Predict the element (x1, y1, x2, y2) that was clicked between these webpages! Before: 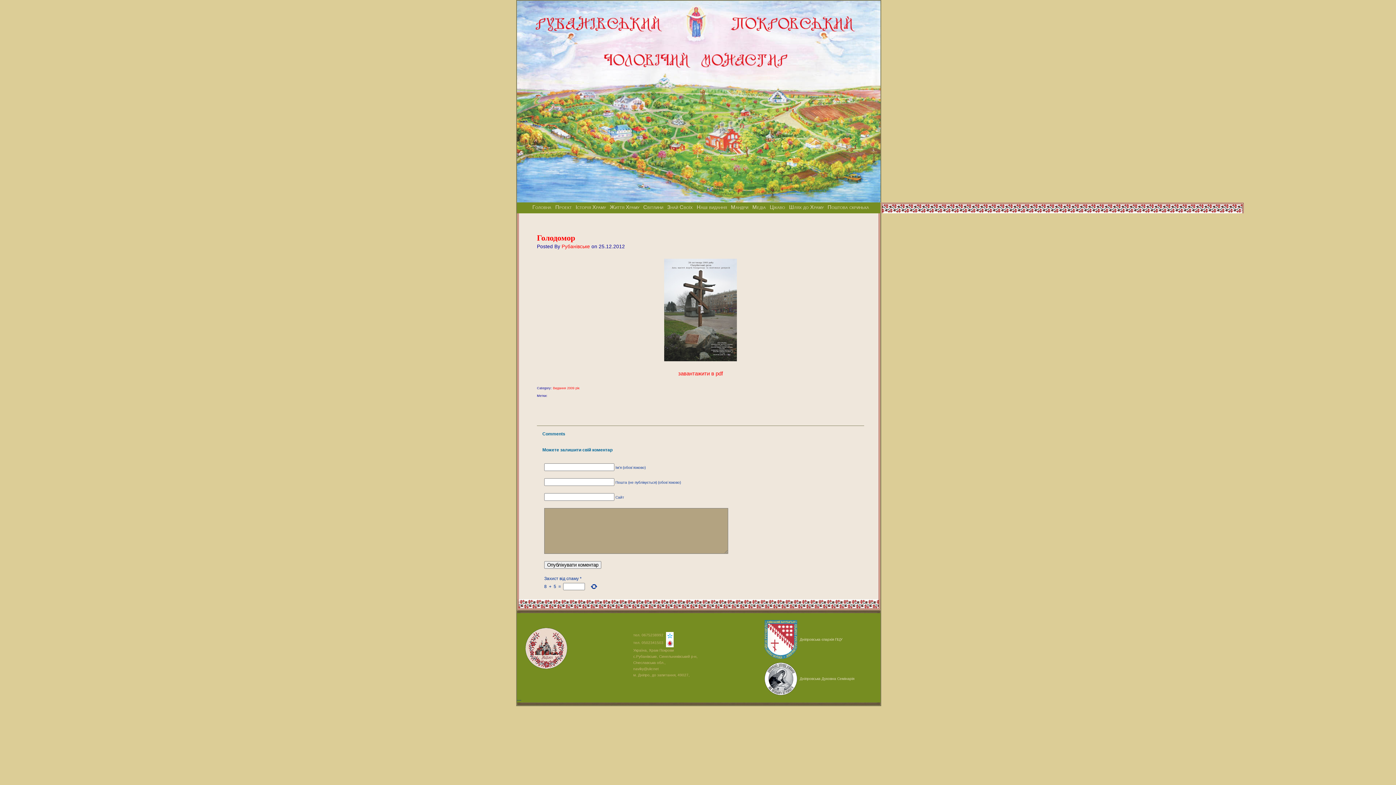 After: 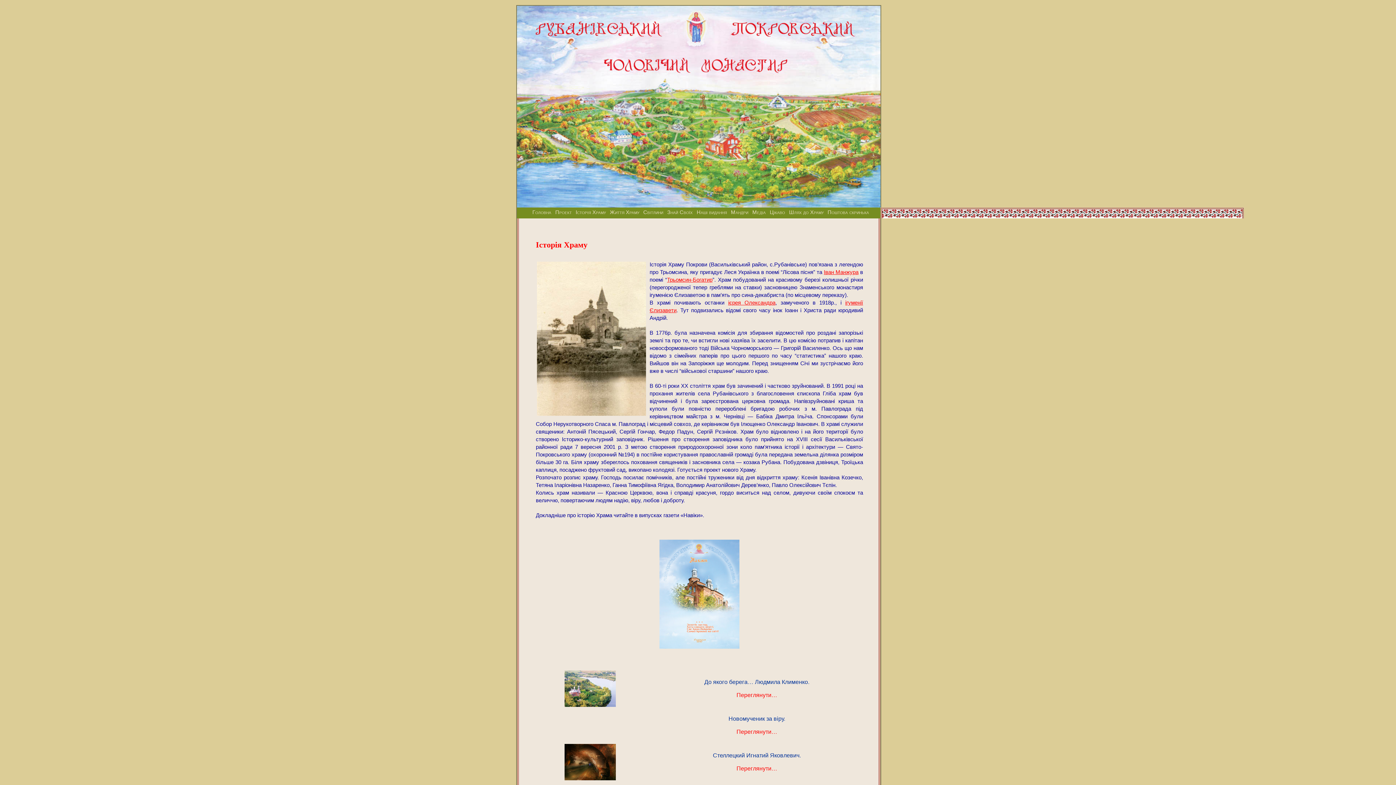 Action: label: Історія Храму bbox: (575, 204, 606, 210)